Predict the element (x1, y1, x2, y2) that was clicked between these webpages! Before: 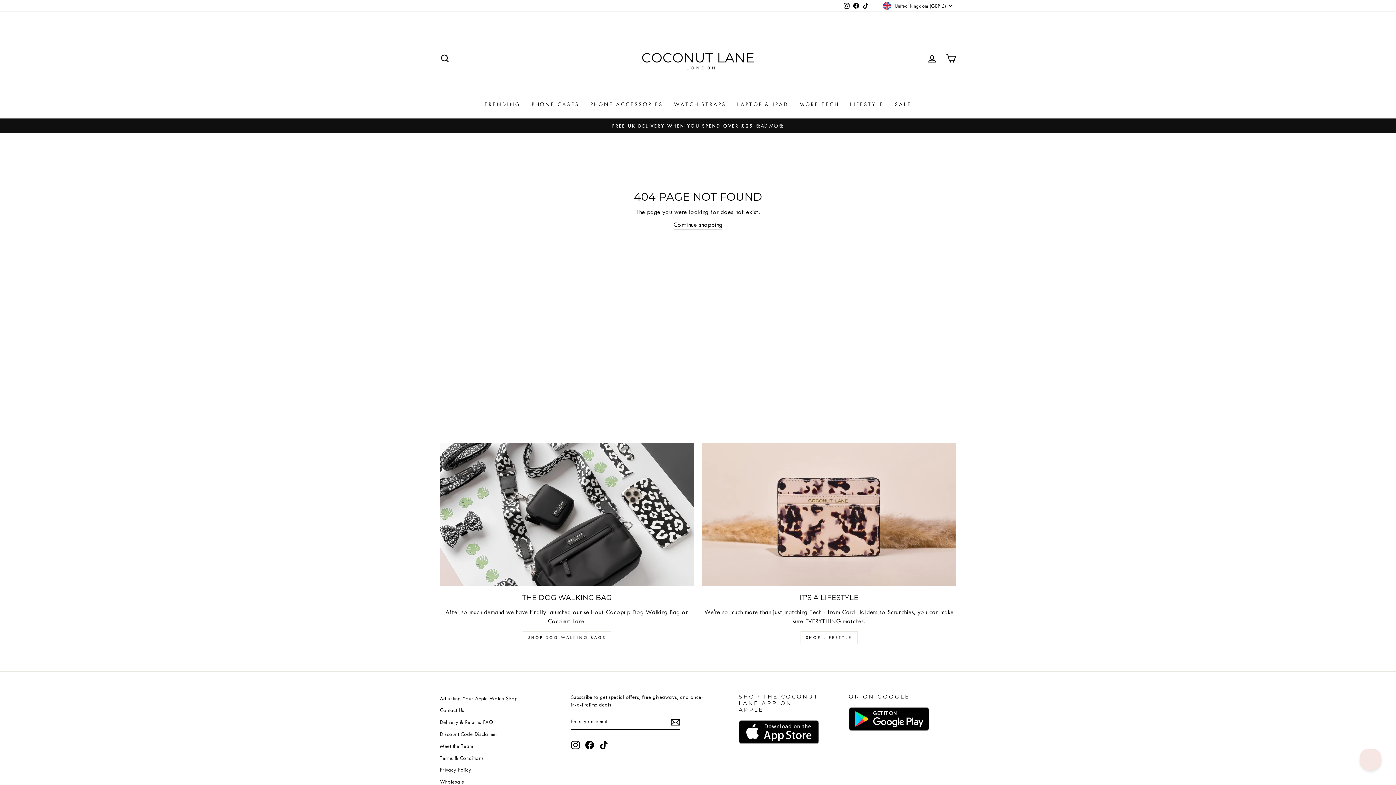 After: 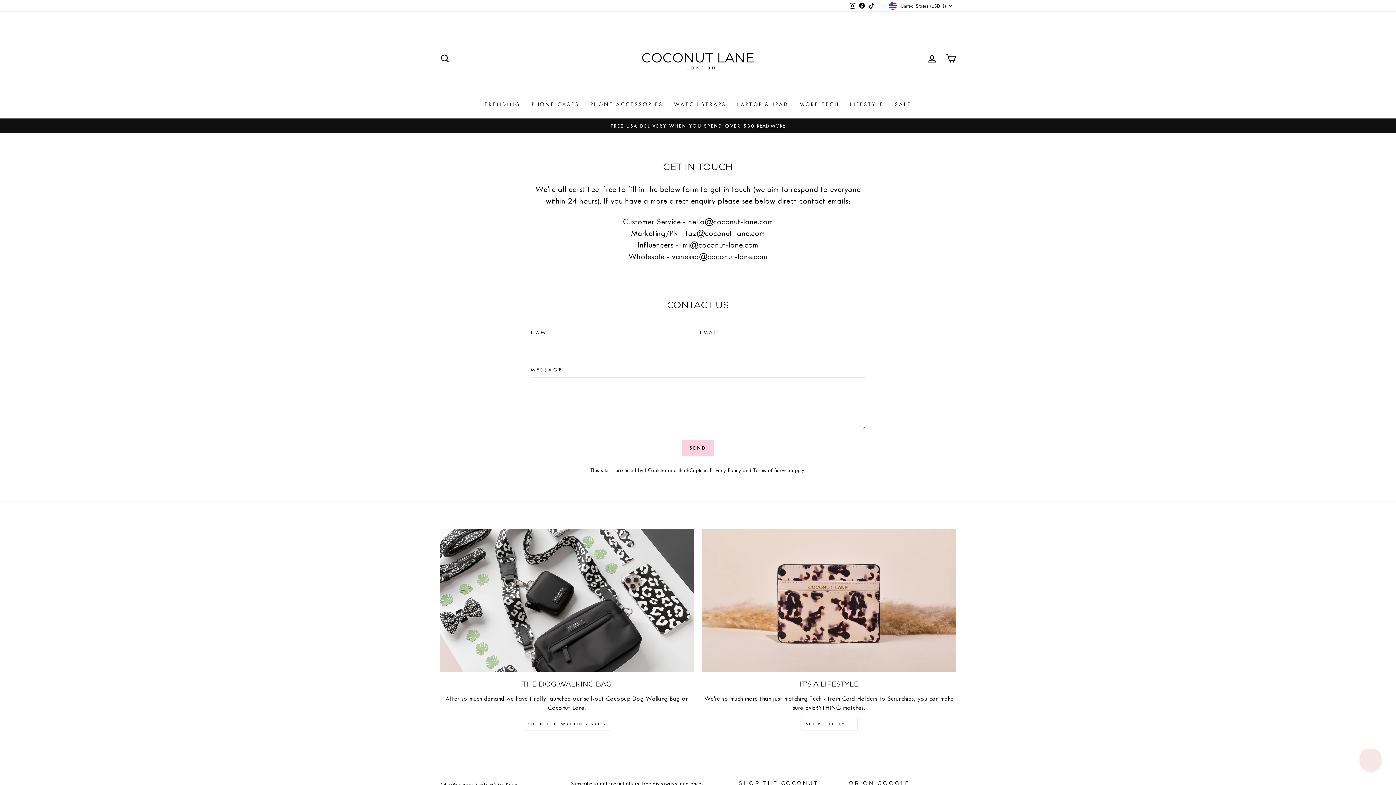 Action: label: Contact Us bbox: (440, 705, 464, 716)